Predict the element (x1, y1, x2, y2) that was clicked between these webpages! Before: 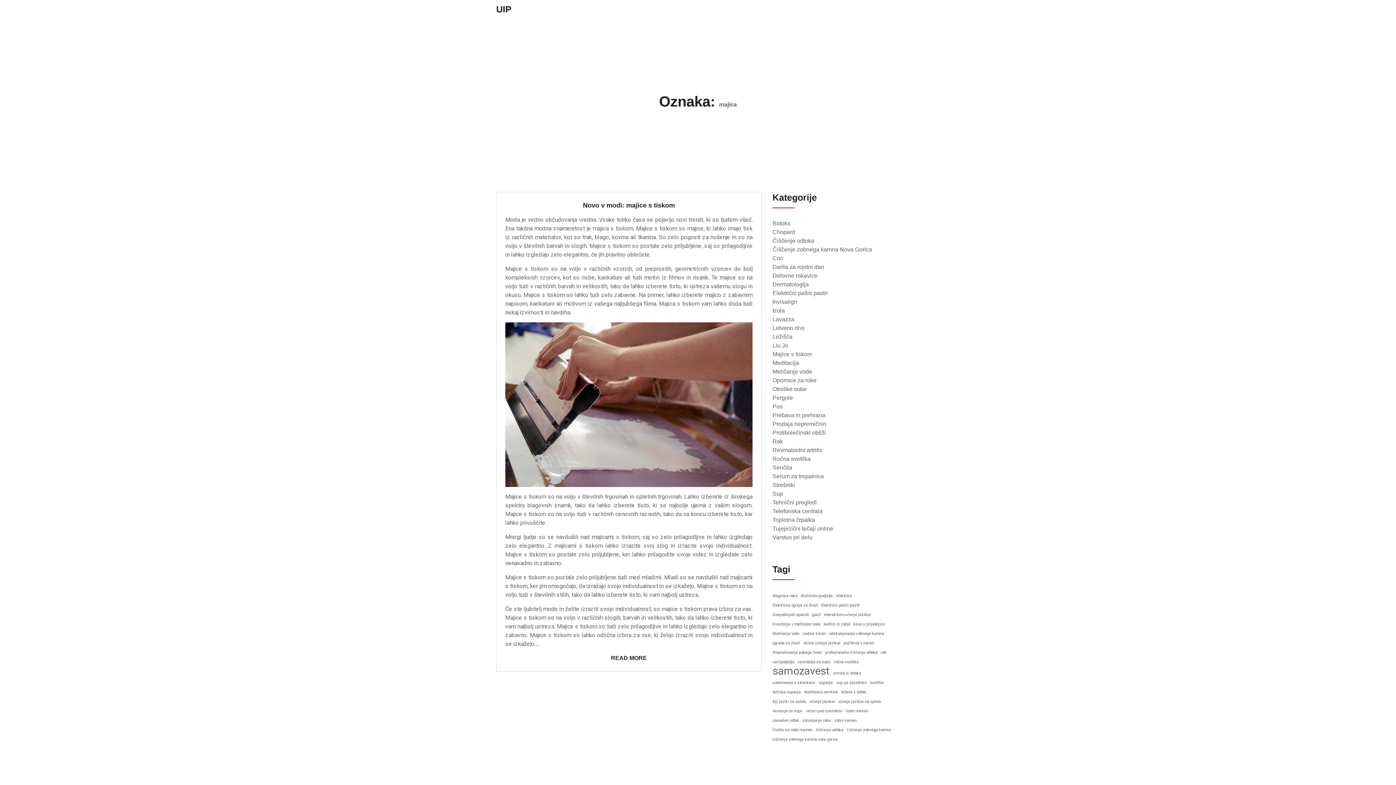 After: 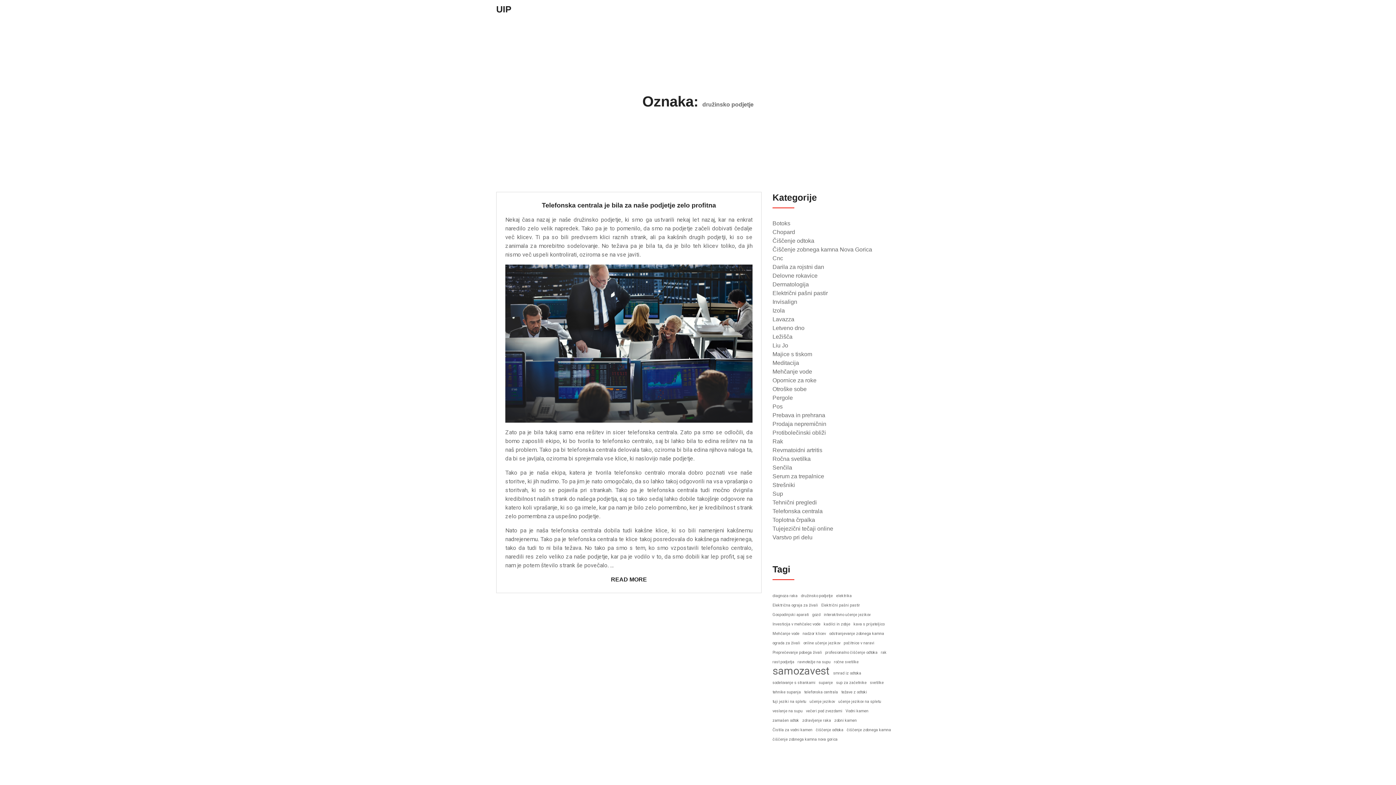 Action: bbox: (801, 592, 833, 600) label: družinsko podjetje (1 predmet)